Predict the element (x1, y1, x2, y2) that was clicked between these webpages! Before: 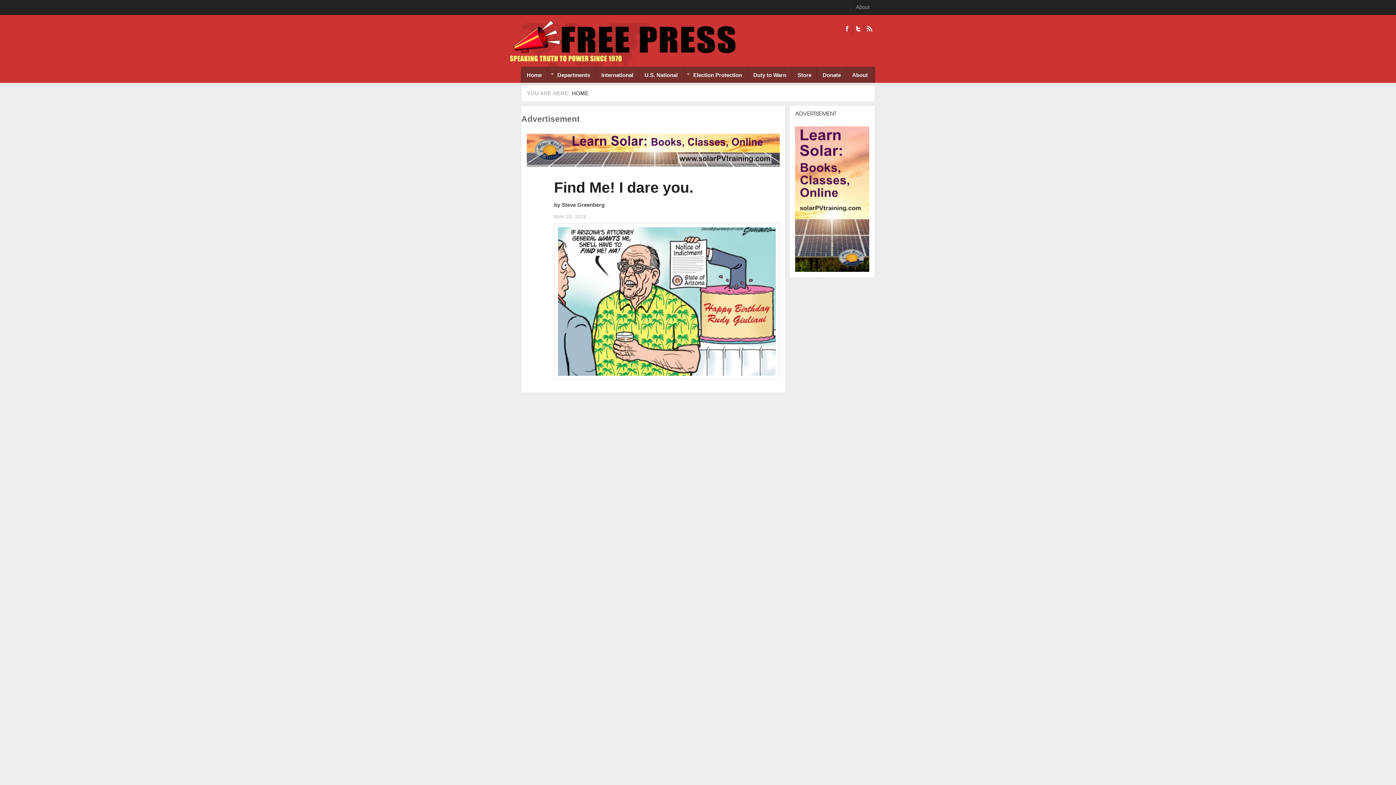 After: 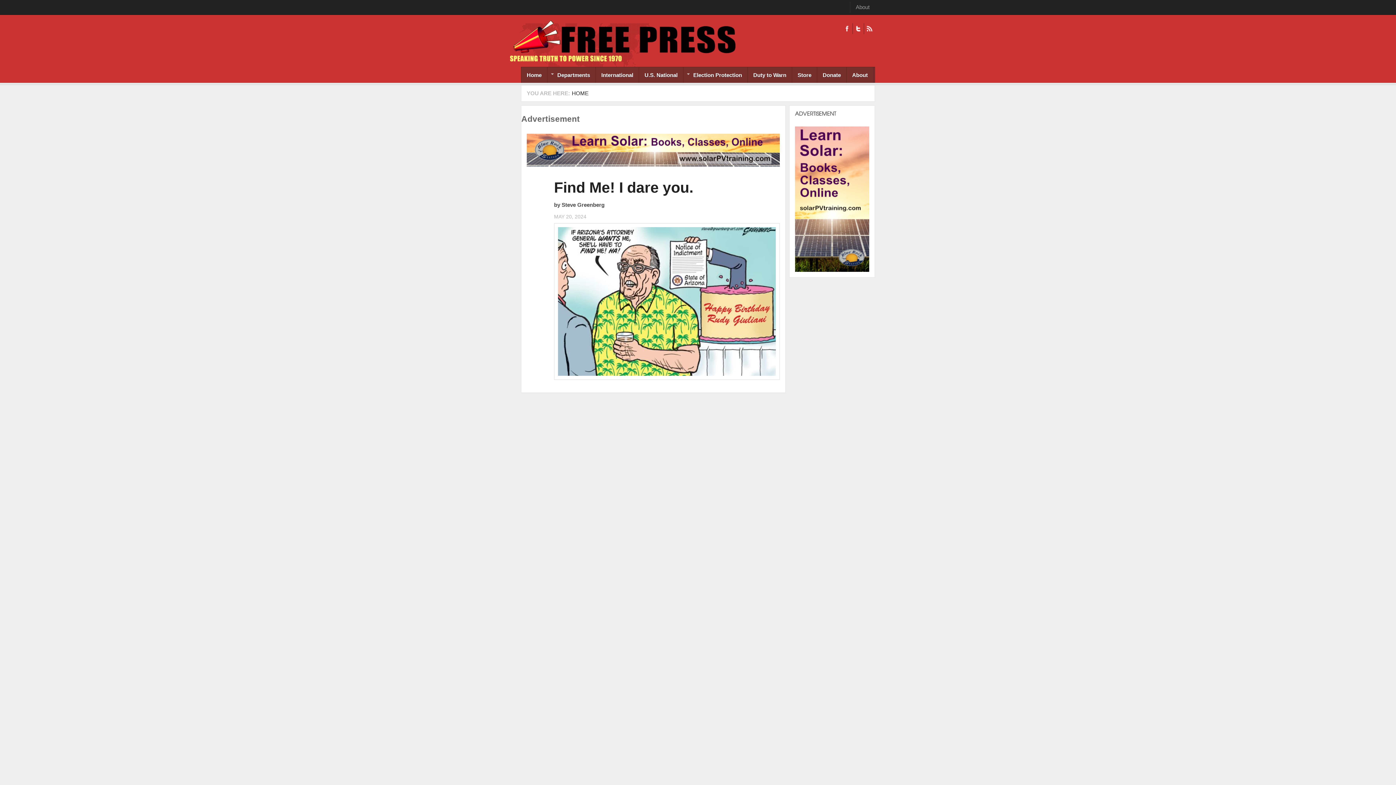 Action: bbox: (795, 266, 869, 273)